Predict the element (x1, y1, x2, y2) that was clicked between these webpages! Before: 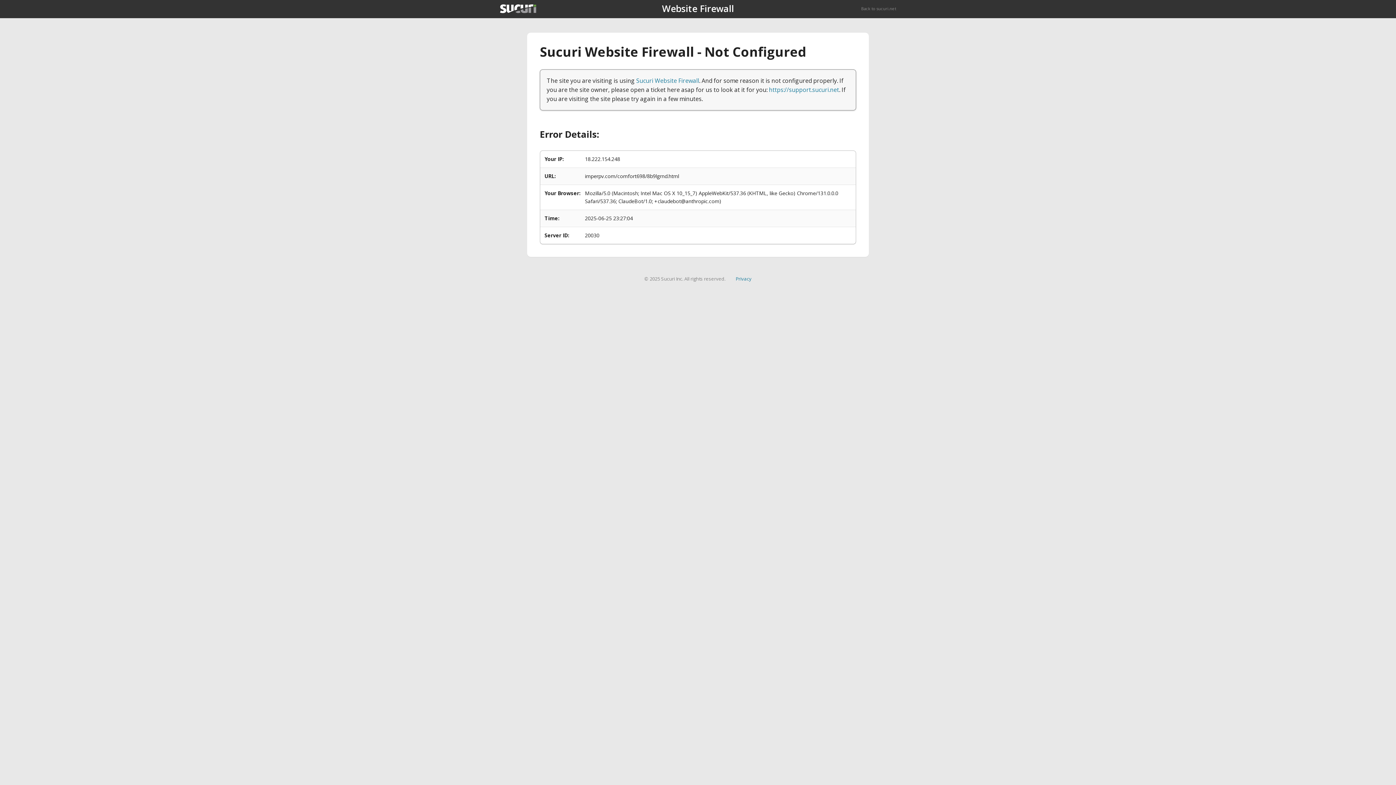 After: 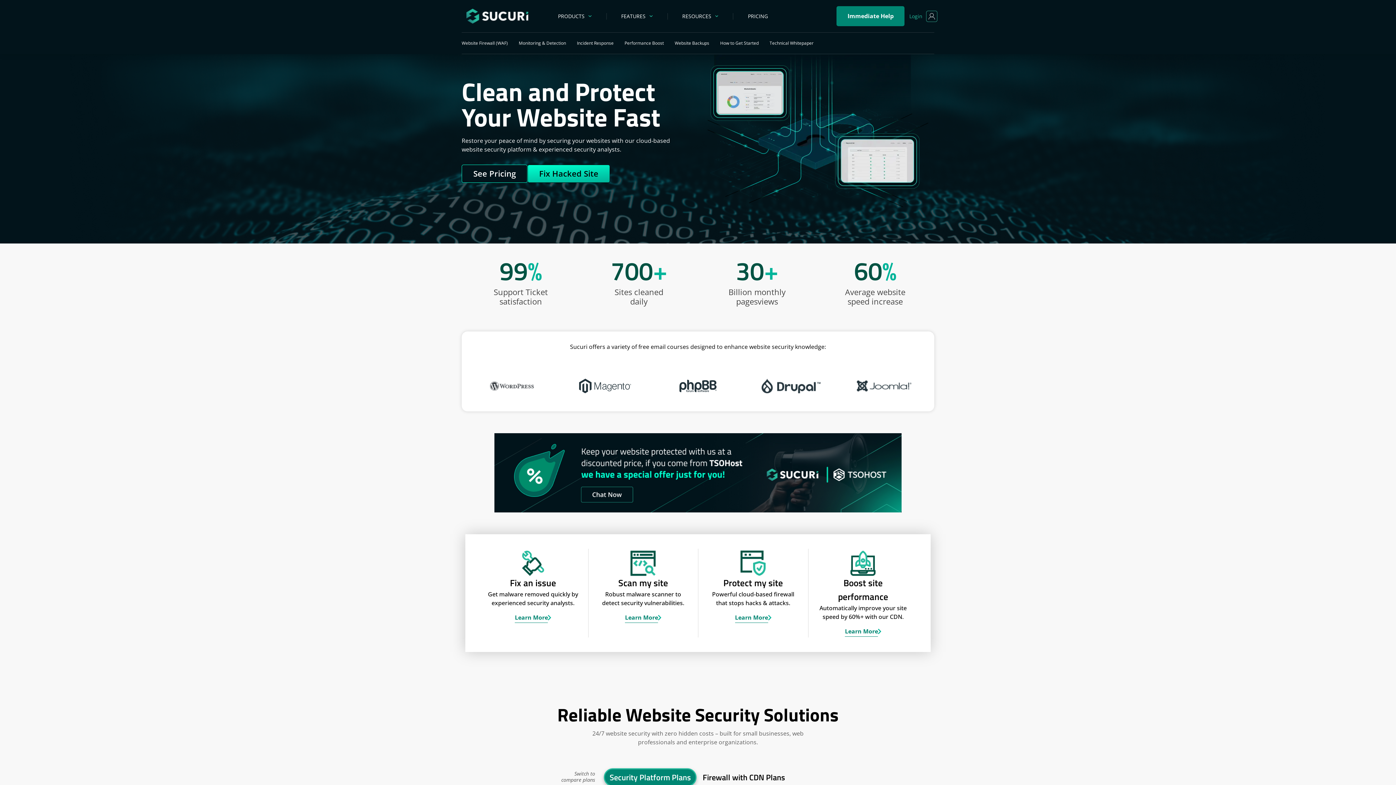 Action: label: Back to sucuri.net bbox: (861, 5, 896, 11)